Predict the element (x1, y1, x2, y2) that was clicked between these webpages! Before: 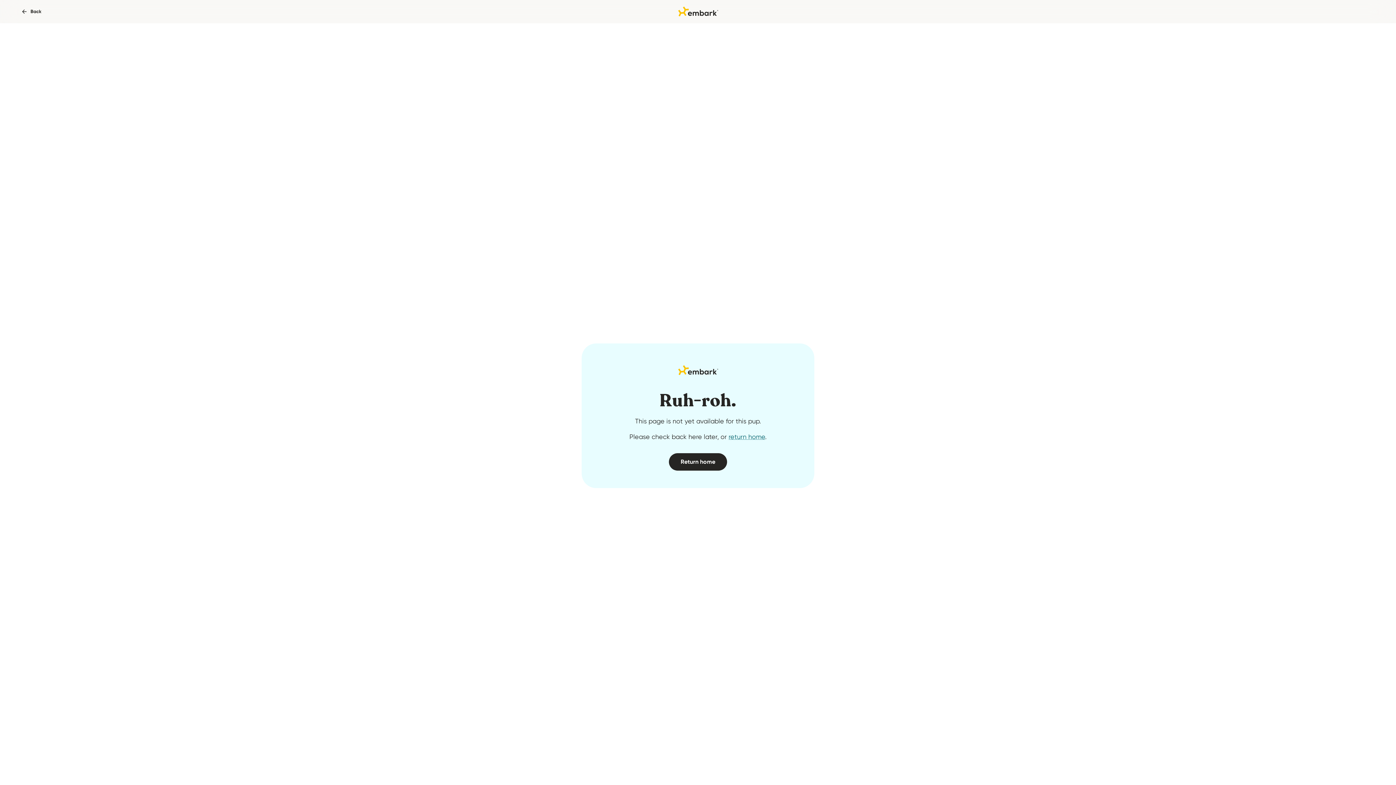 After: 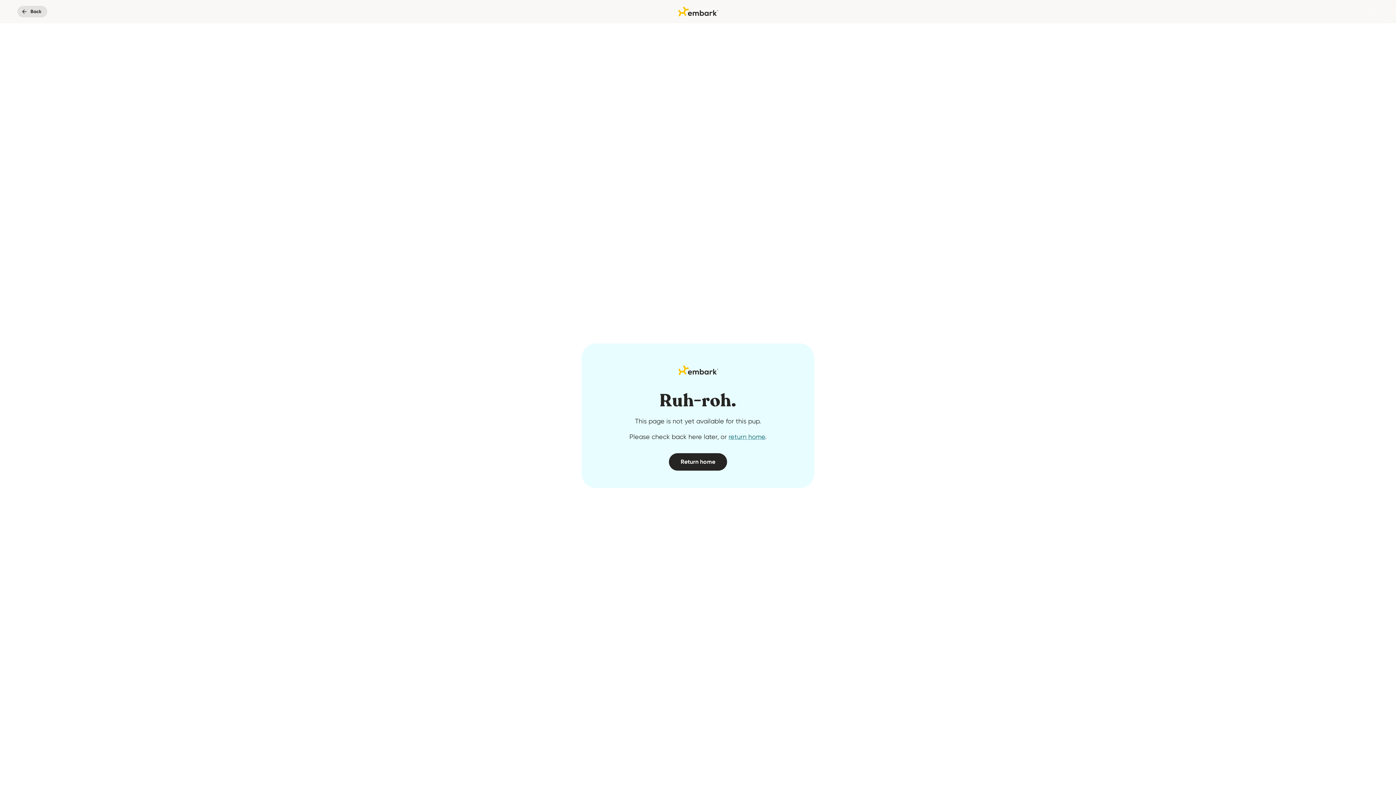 Action: label: Back bbox: (17, 5, 47, 17)